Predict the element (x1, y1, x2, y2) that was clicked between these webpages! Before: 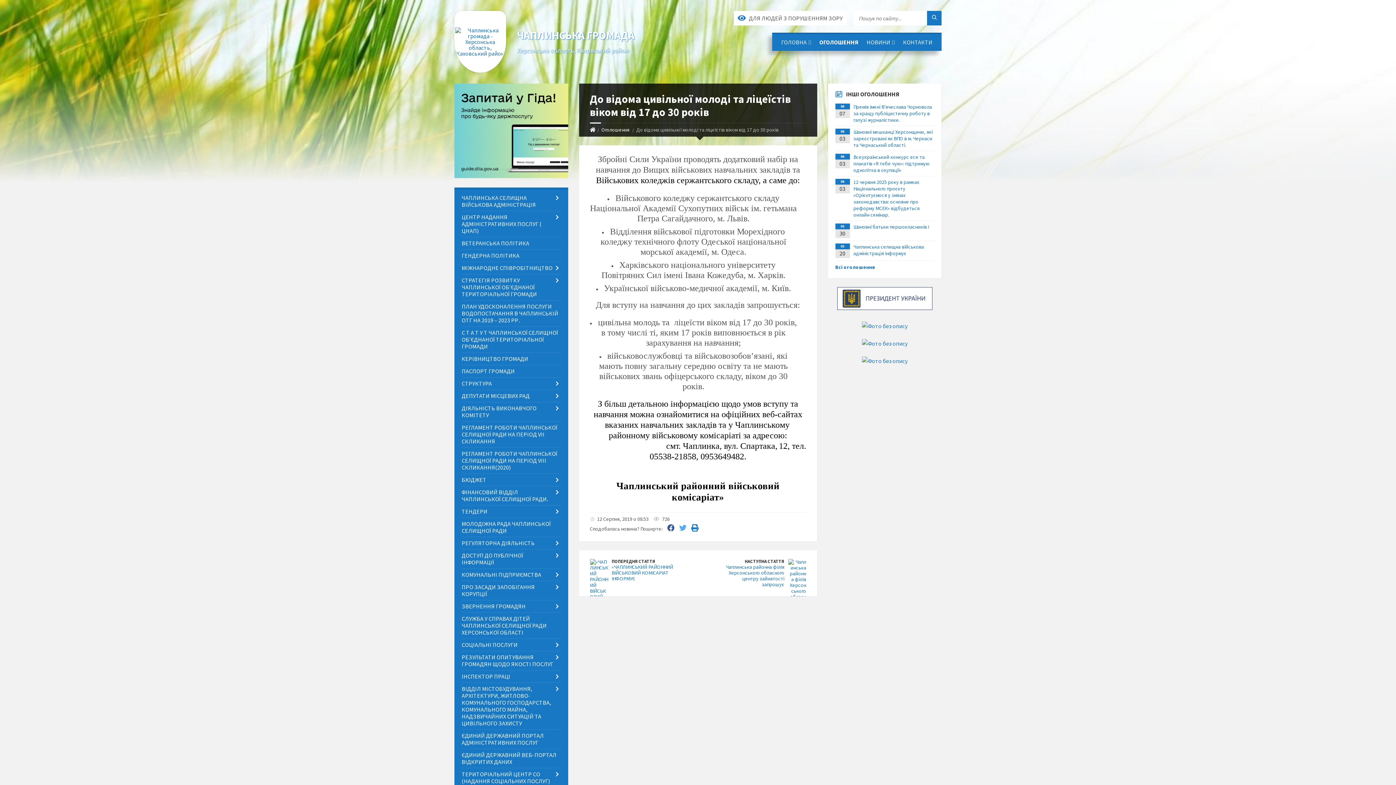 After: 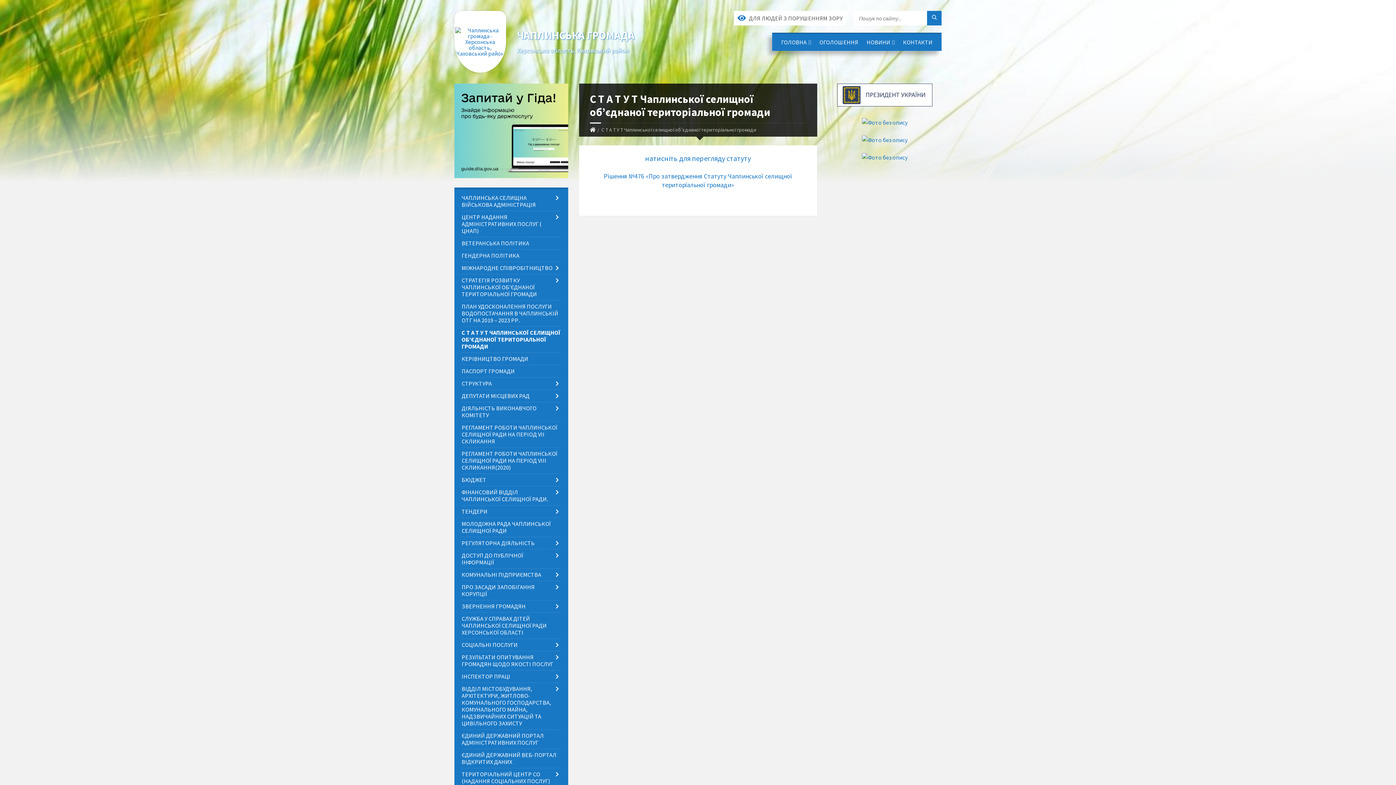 Action: bbox: (461, 327, 560, 352) label: С Т А Т У Т ЧАПЛИНСЬКОЇ СЕЛИЩНОЇ ОБ’ЄДНАНОЇ ТЕРИТОРІАЛЬНОЇ ГРОМАДИ